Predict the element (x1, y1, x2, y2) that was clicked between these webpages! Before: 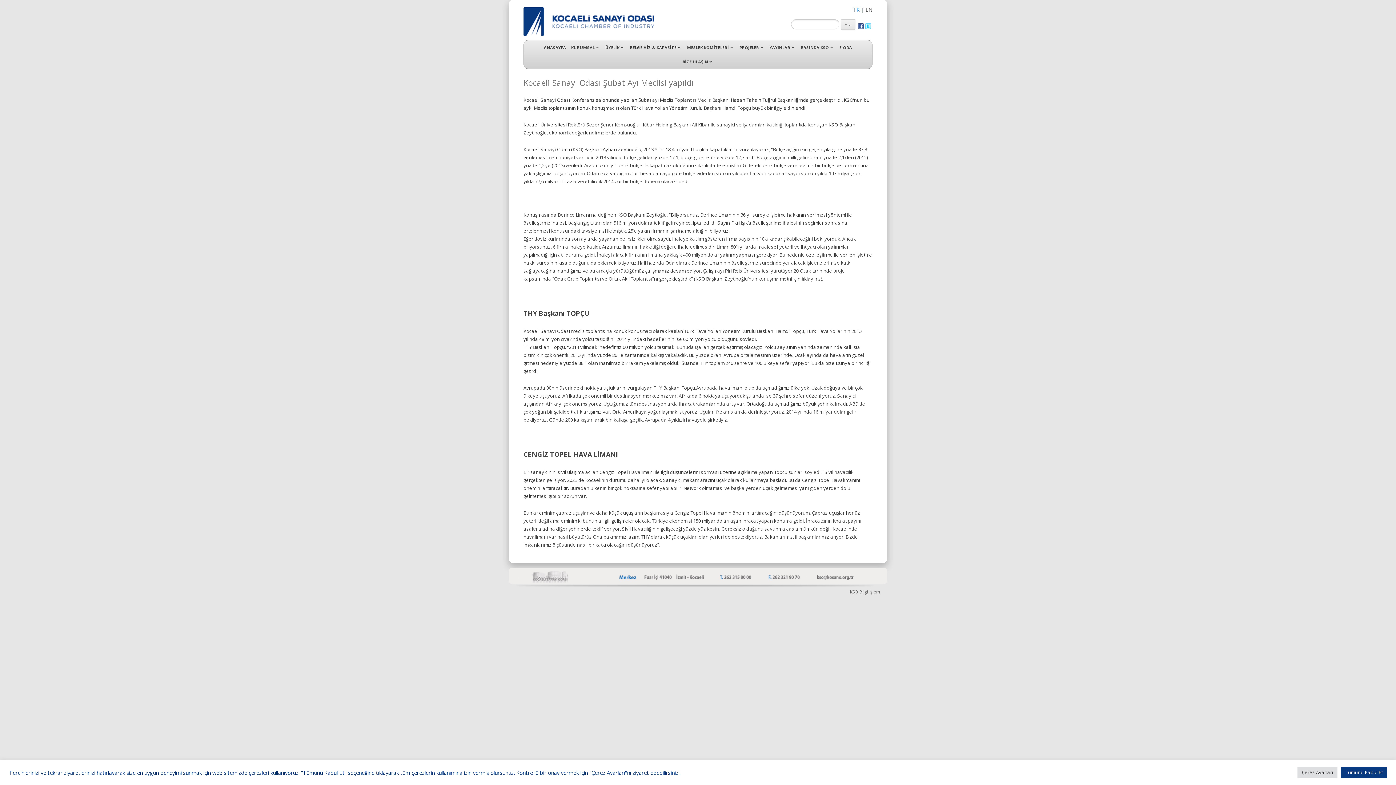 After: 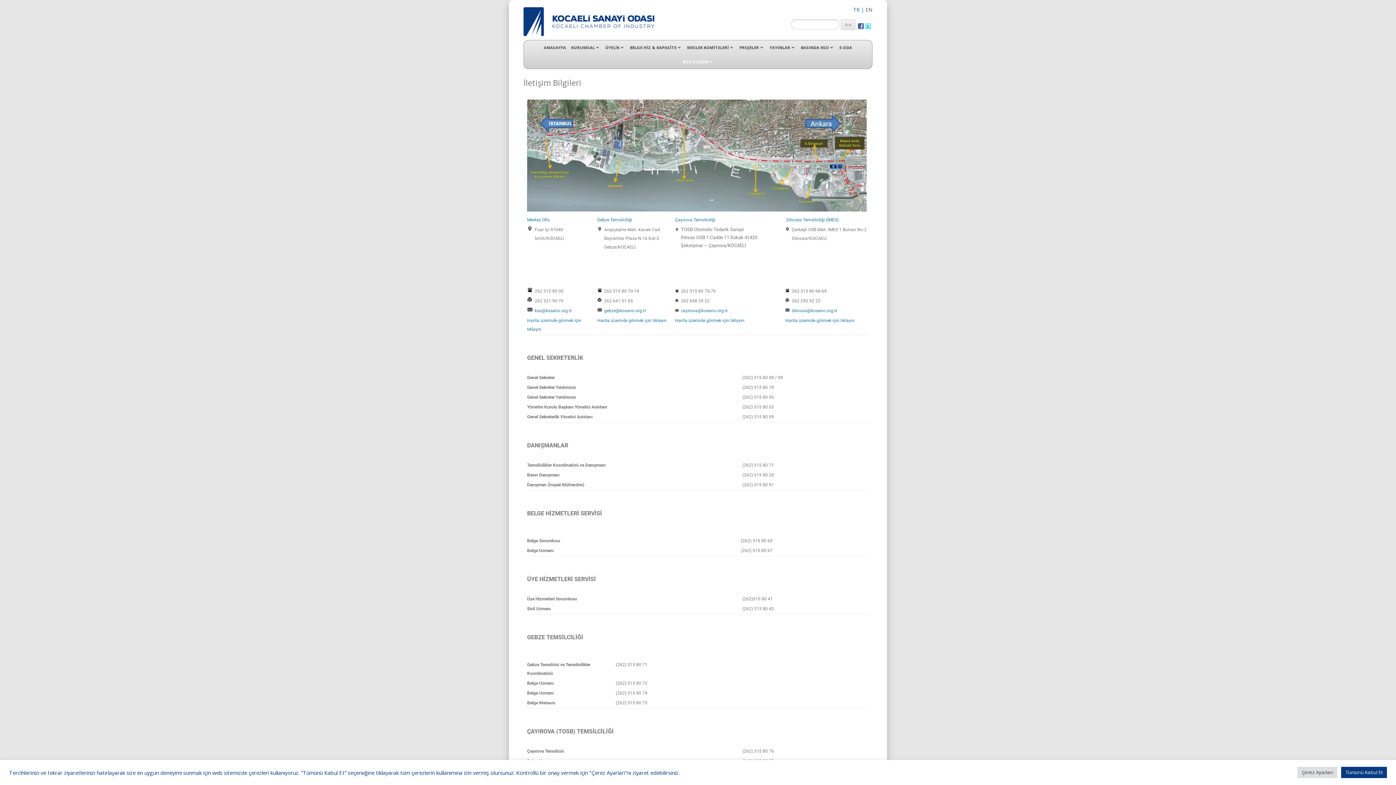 Action: label: KSO Bilgi İşlem bbox: (850, 589, 880, 595)